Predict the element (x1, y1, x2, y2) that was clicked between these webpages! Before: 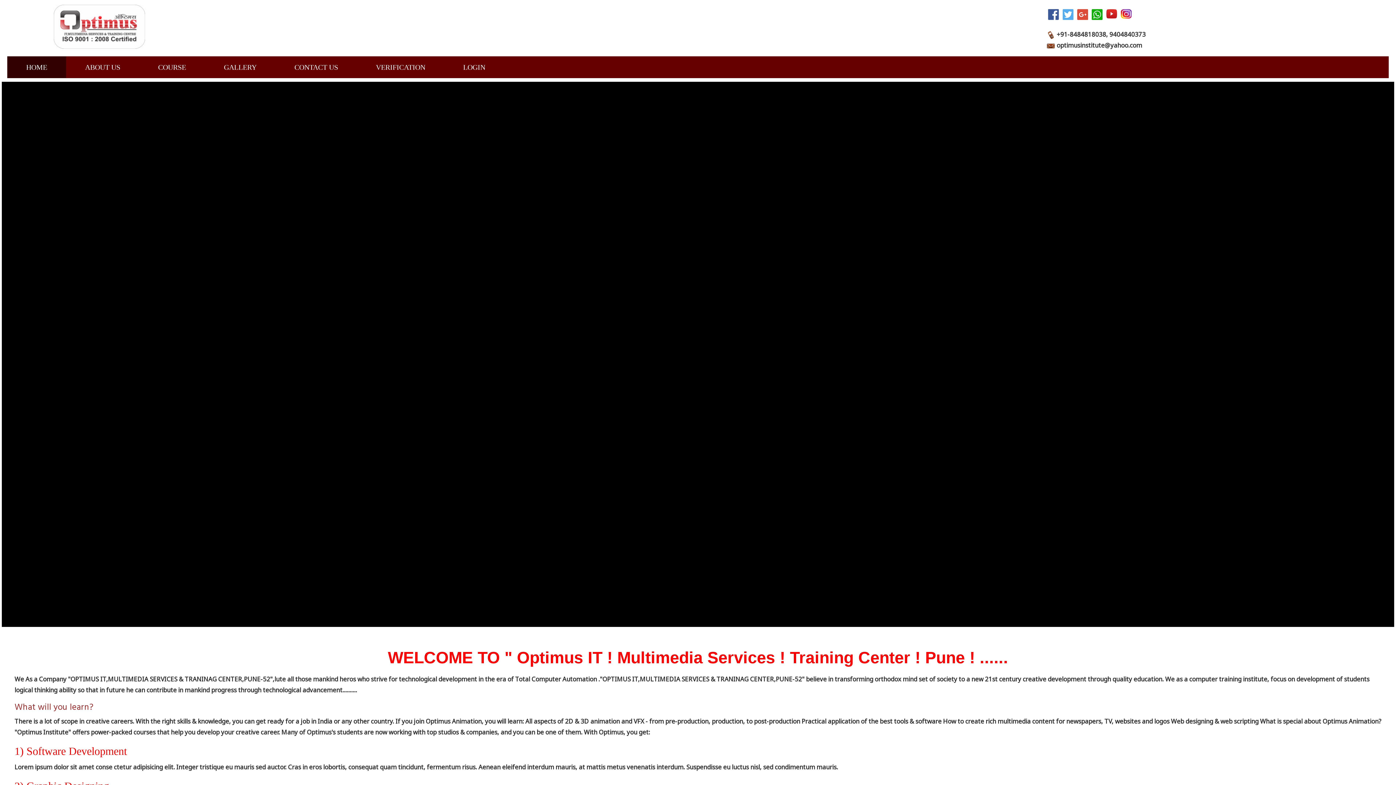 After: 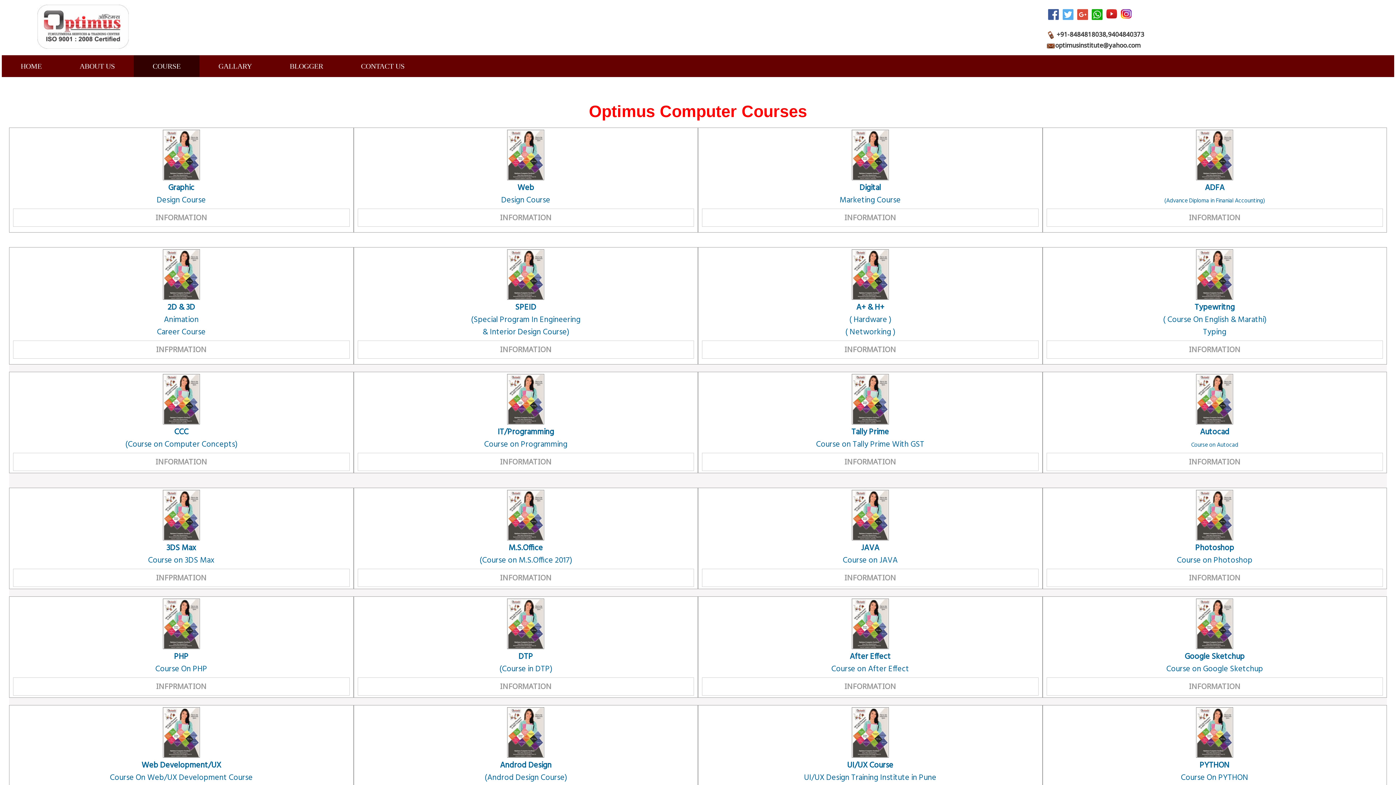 Action: bbox: (139, 56, 205, 78) label: COURSE